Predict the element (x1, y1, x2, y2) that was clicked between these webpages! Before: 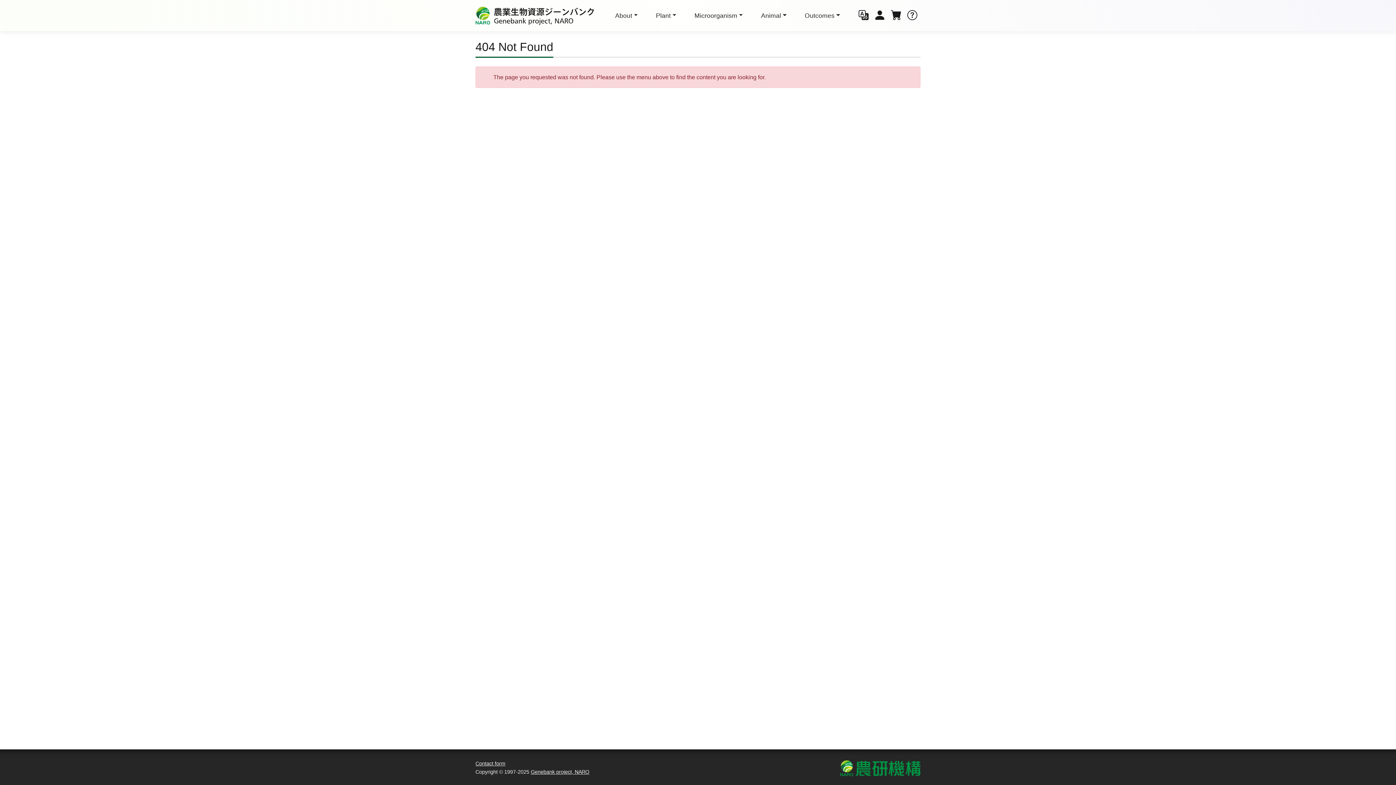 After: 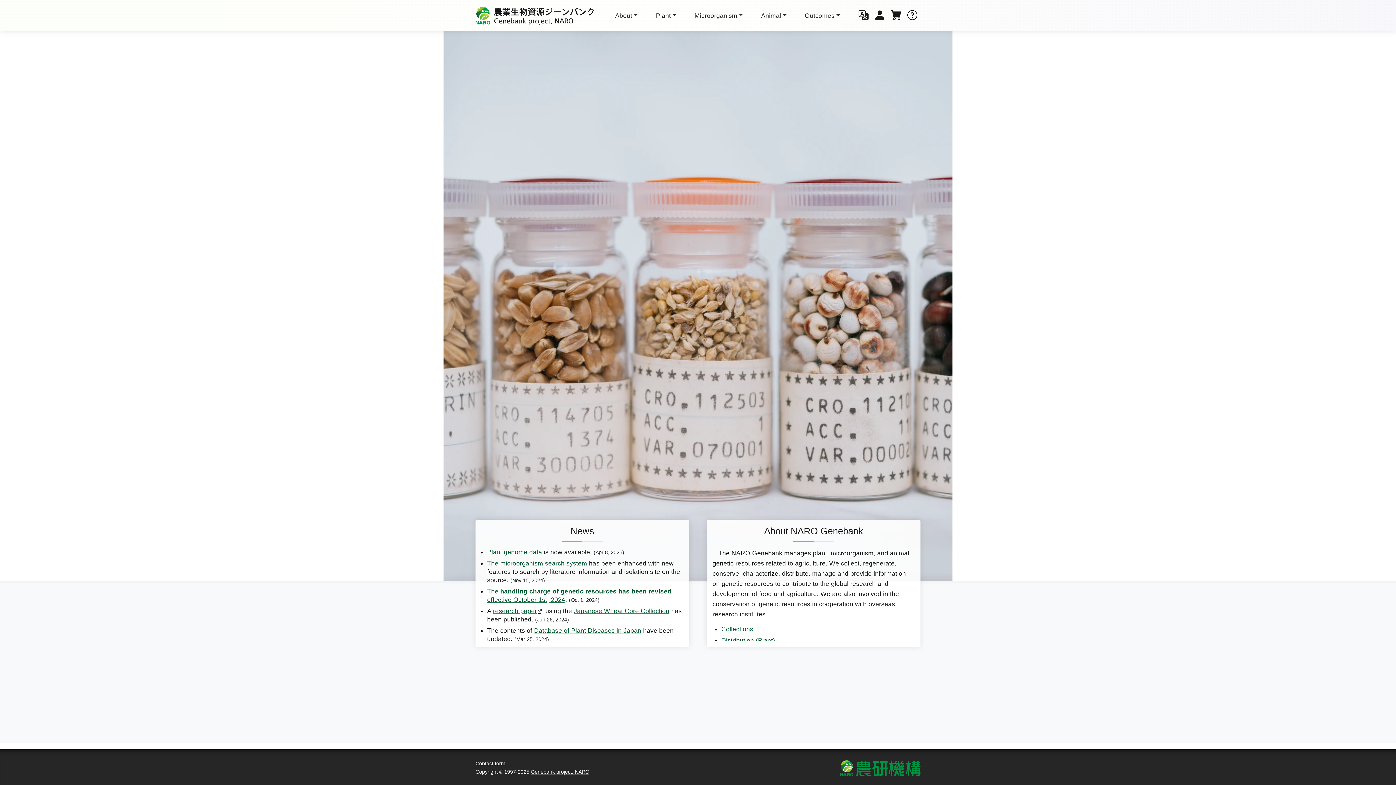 Action: bbox: (475, 4, 594, 26)